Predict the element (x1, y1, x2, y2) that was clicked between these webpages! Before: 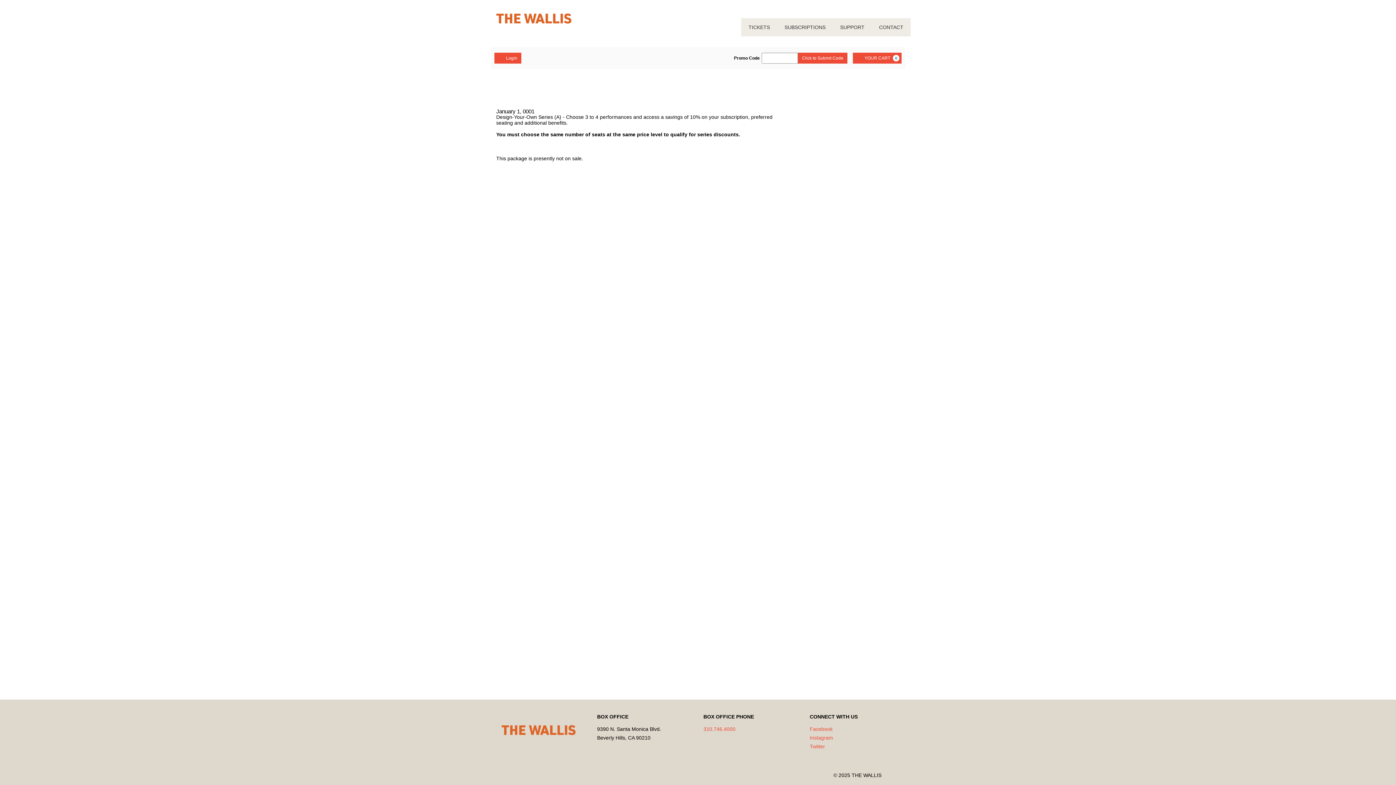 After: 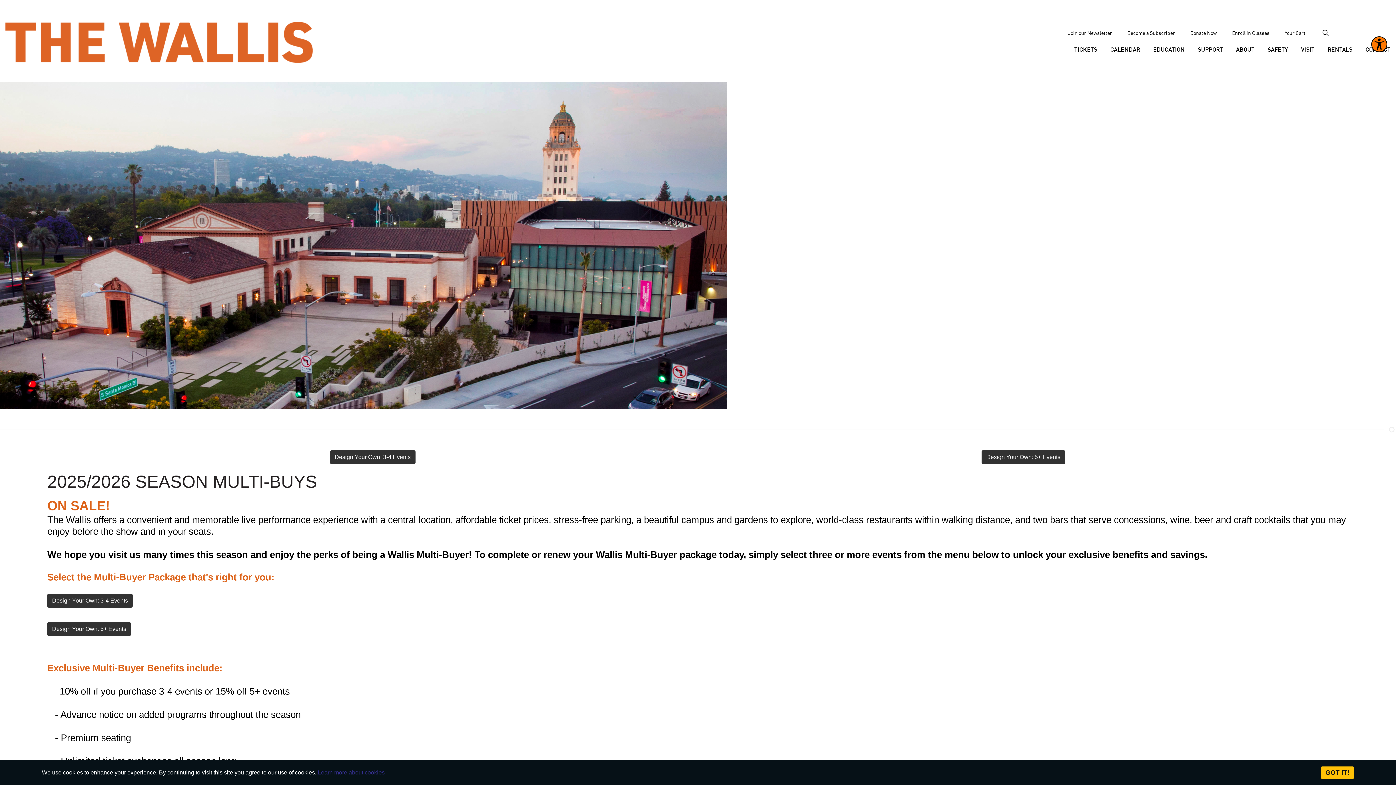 Action: bbox: (777, 18, 833, 36) label: SUBSCRIPTIONS